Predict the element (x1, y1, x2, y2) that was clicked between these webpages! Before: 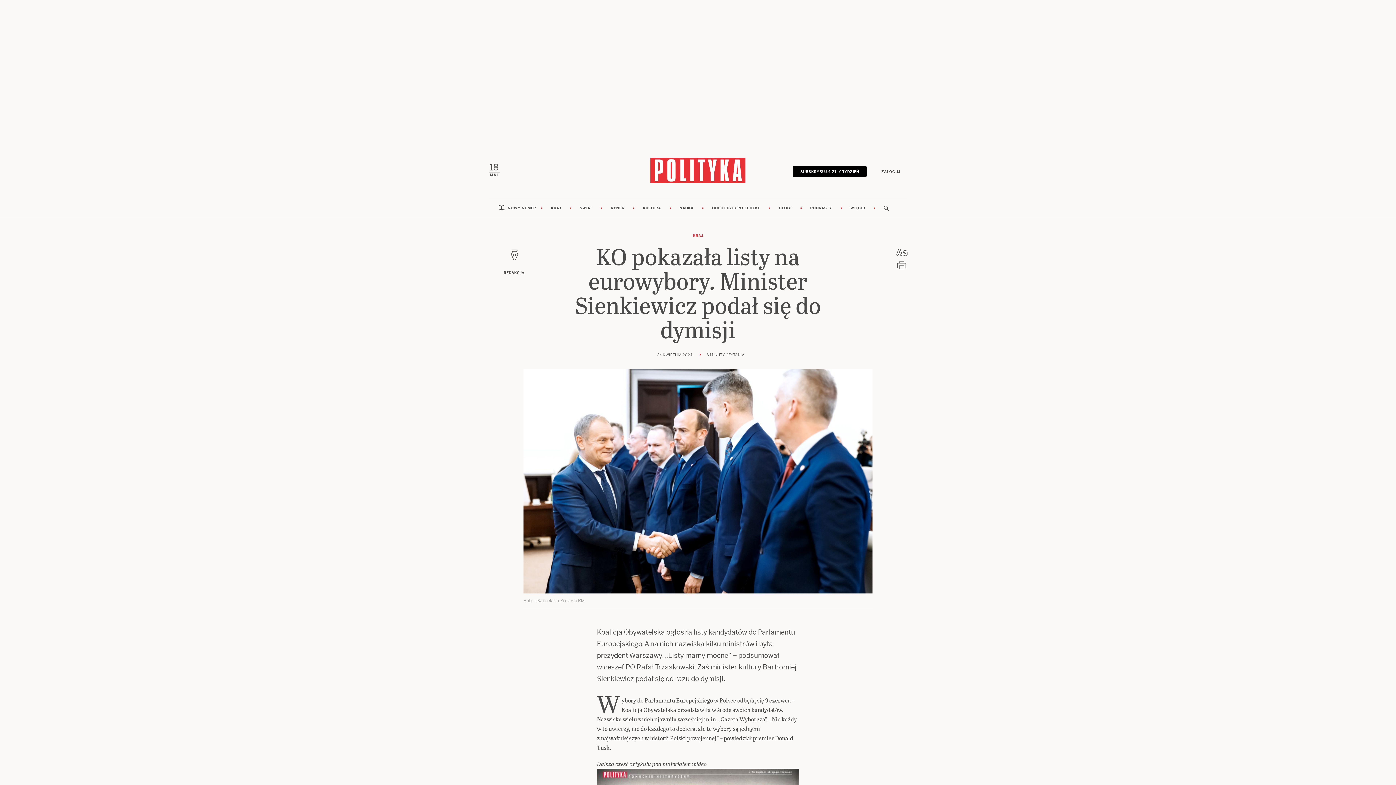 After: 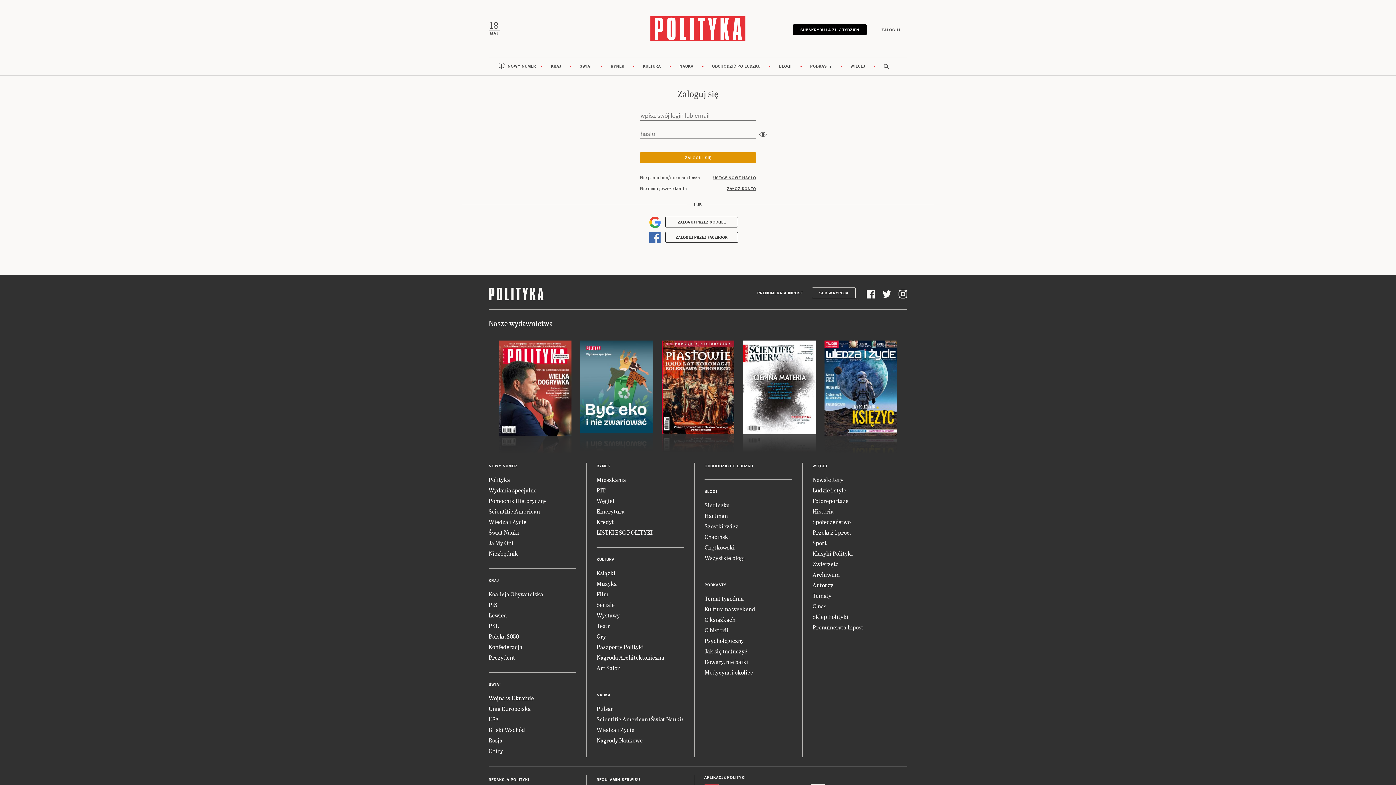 Action: bbox: (874, 166, 907, 177) label: ZALOGUJ